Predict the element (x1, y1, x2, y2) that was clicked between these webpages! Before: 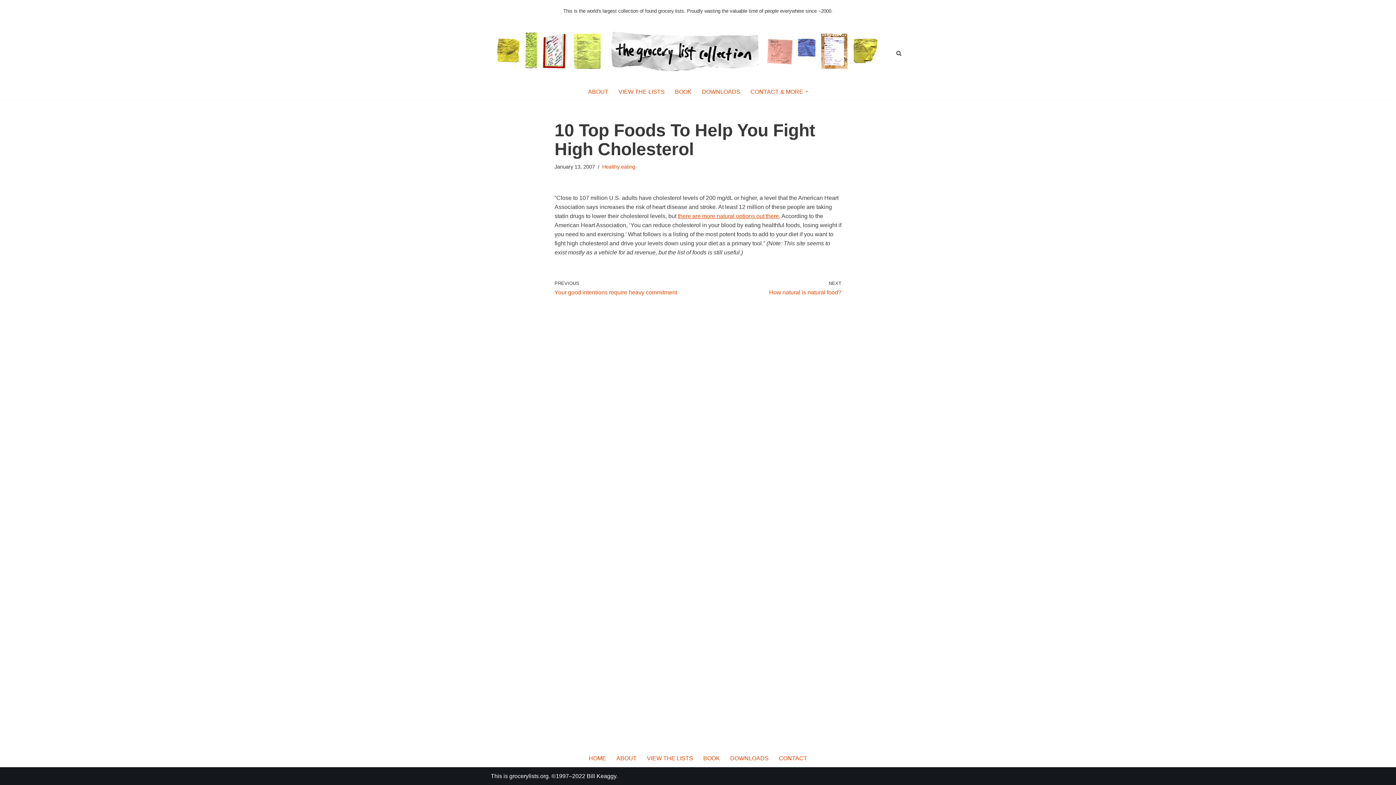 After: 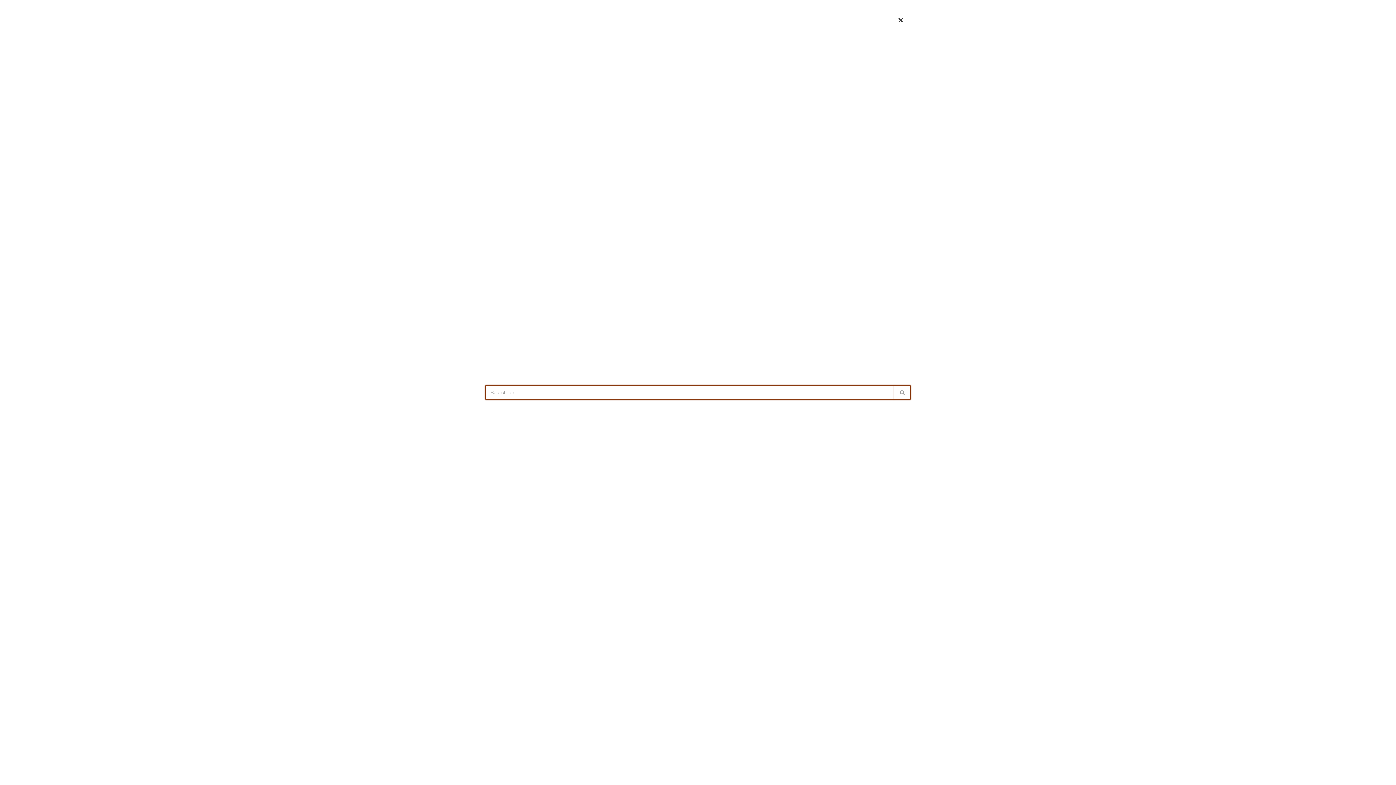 Action: bbox: (896, 50, 901, 55) label: Search